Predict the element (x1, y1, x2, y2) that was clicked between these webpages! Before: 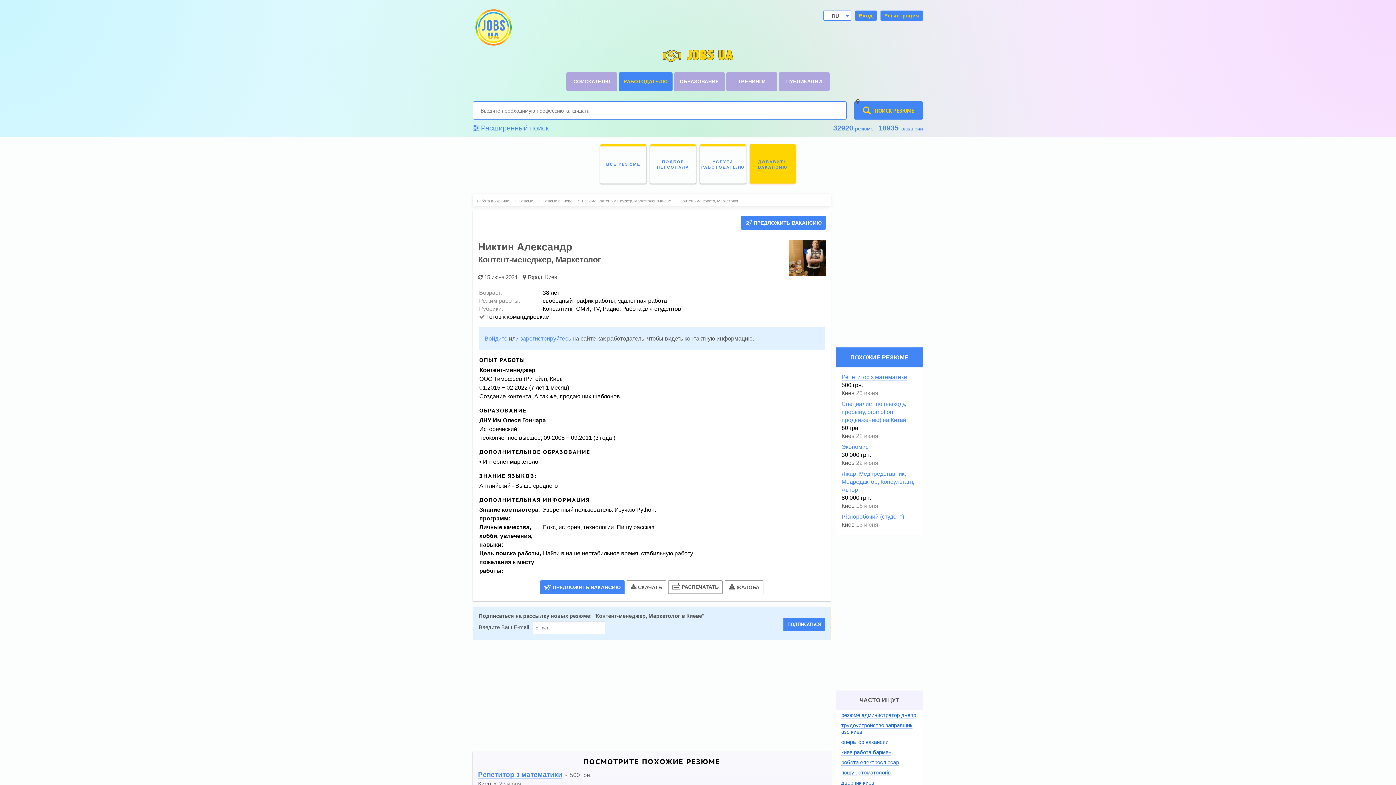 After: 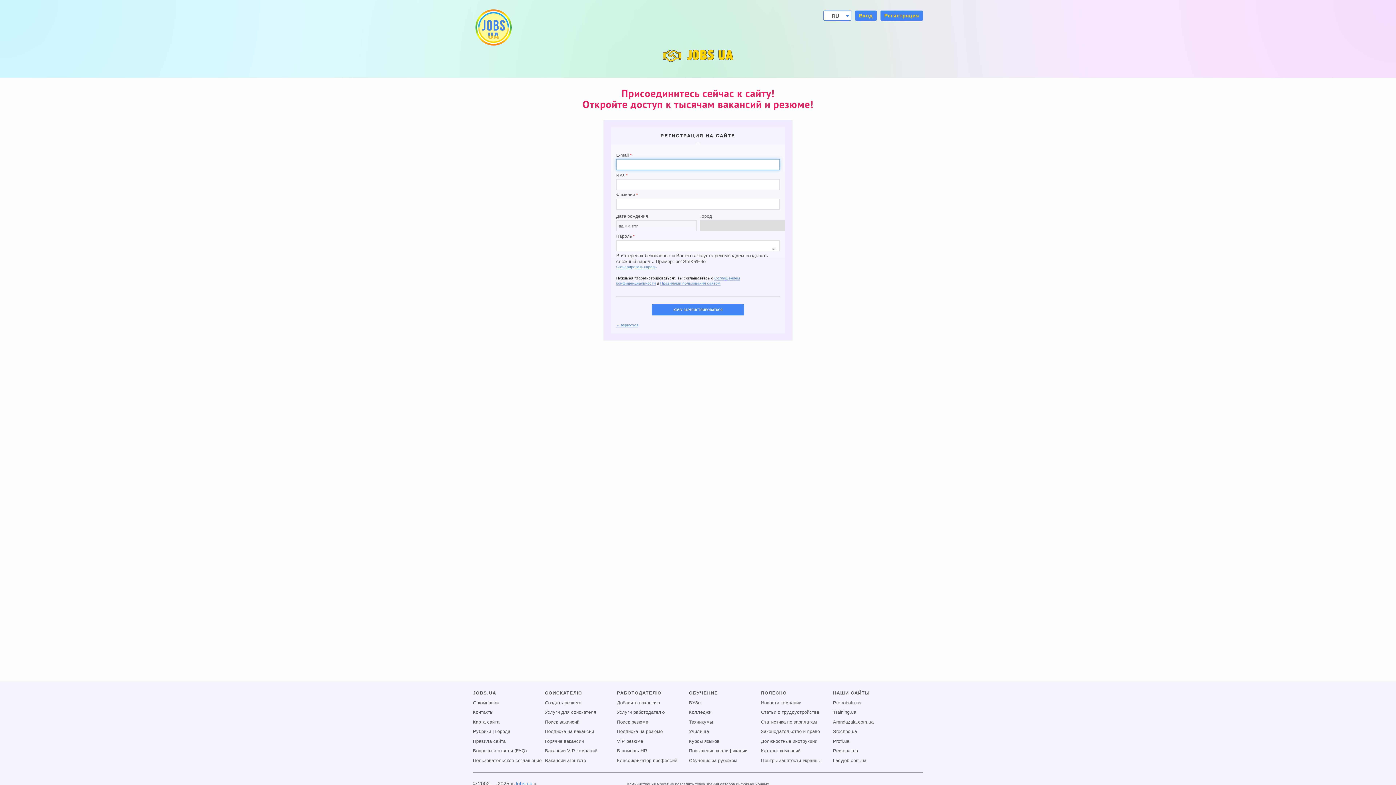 Action: bbox: (520, 335, 571, 342) label: зарегистрируйтесь